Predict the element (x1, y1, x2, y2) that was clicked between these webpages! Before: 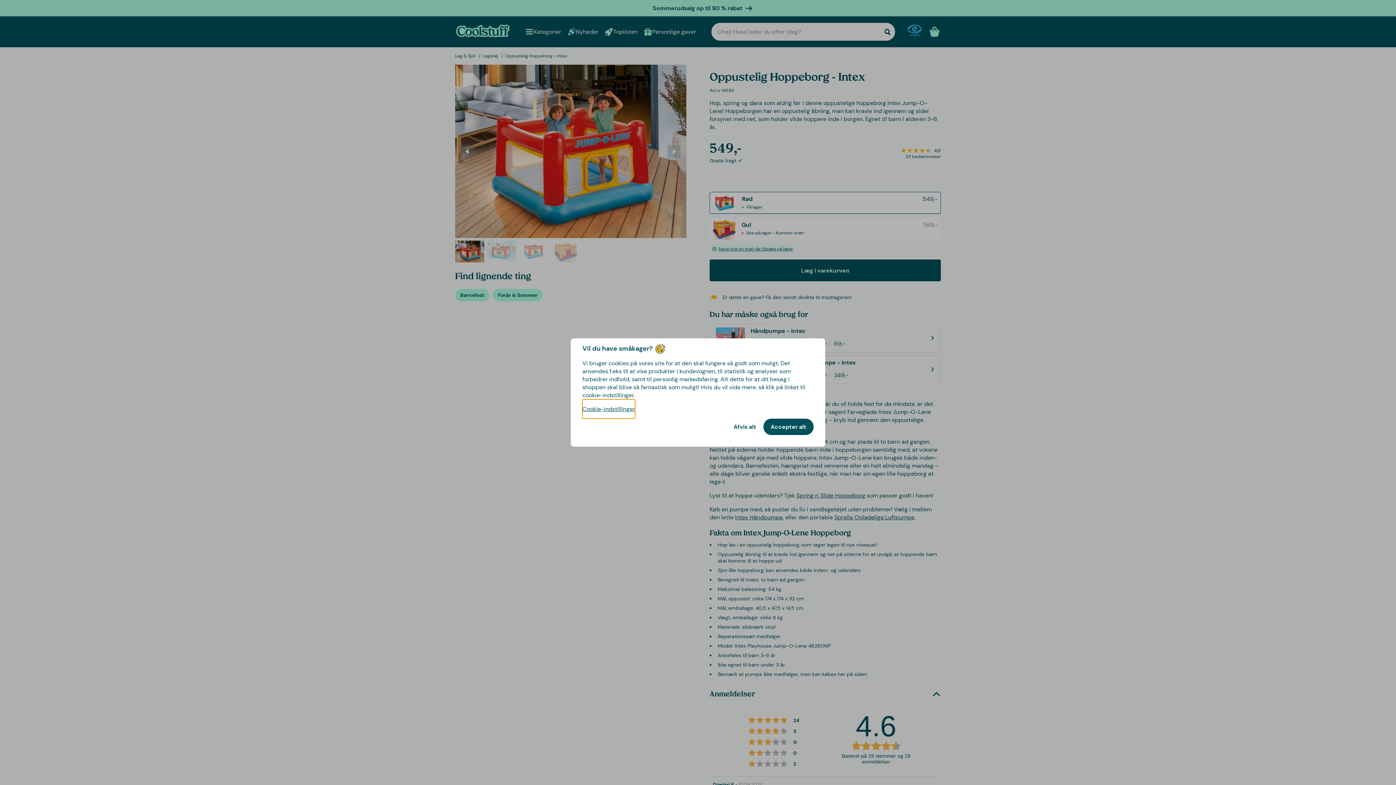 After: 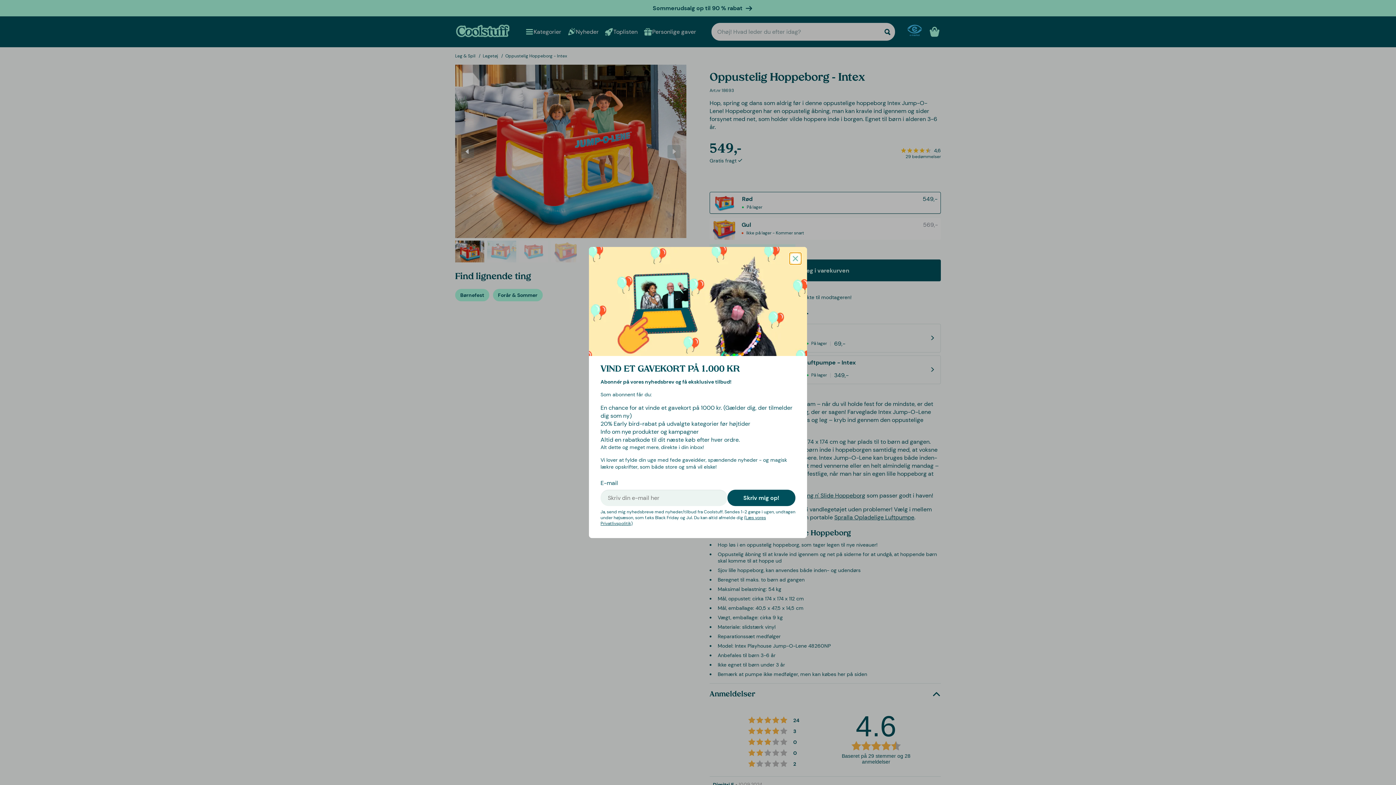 Action: bbox: (763, 418, 813, 435) label: Accepter alt